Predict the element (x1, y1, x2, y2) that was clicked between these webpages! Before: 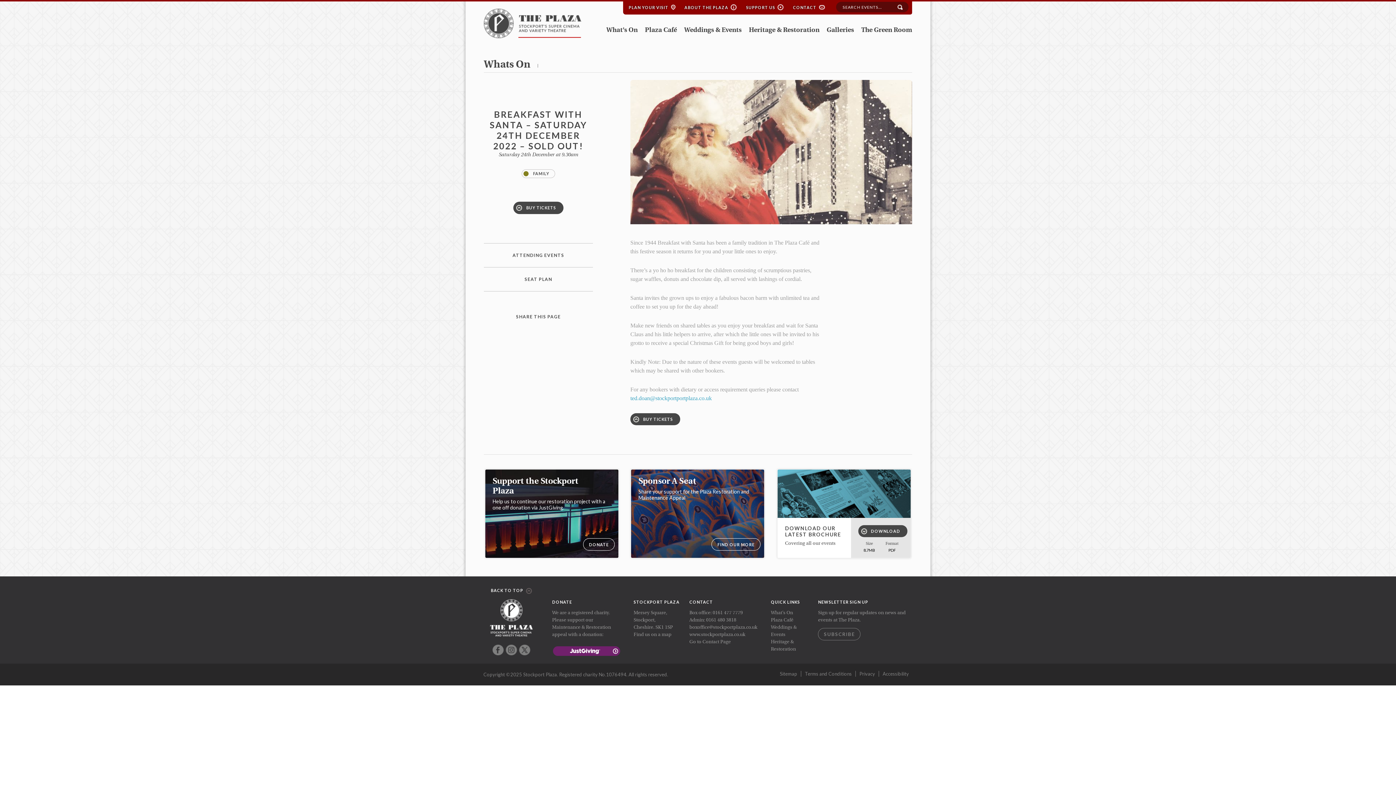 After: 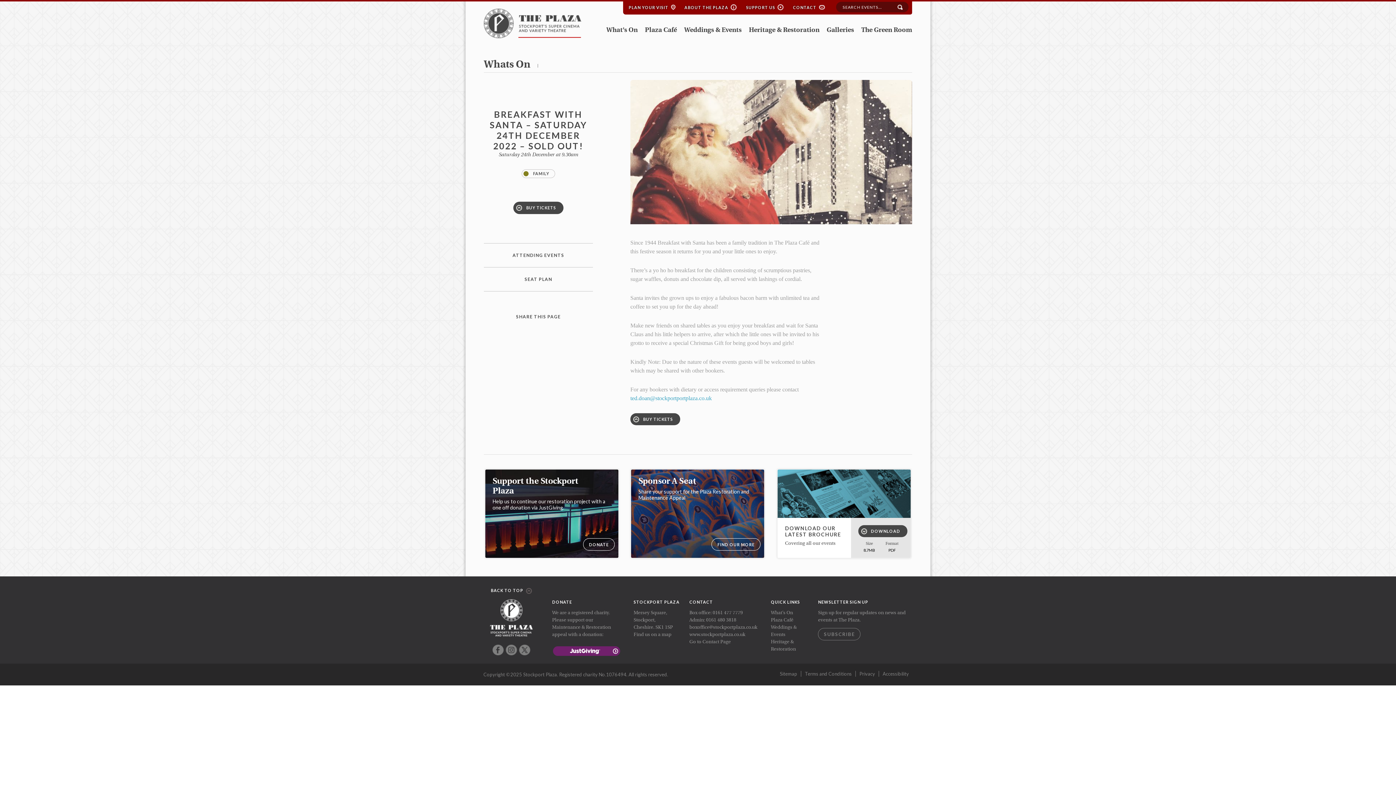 Action: bbox: (552, 645, 620, 650)